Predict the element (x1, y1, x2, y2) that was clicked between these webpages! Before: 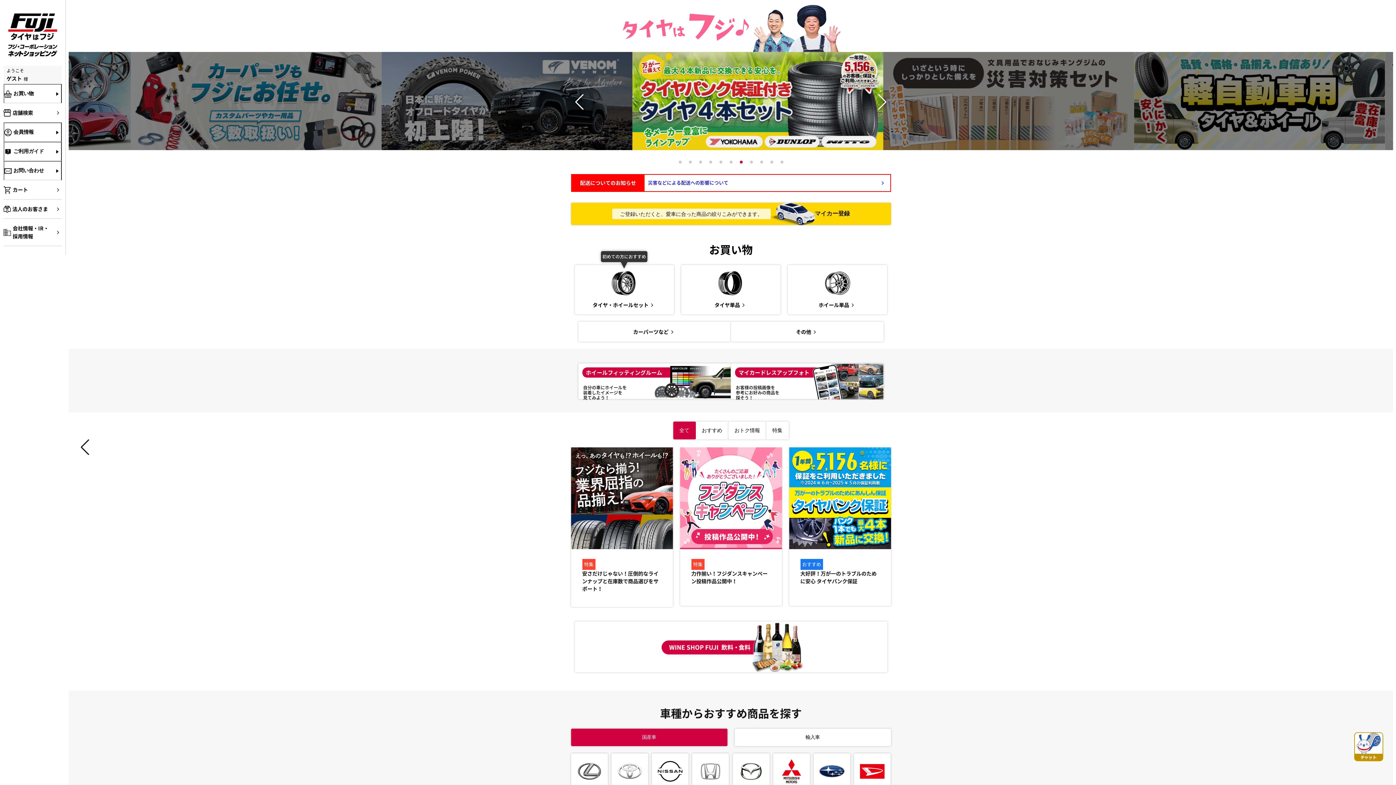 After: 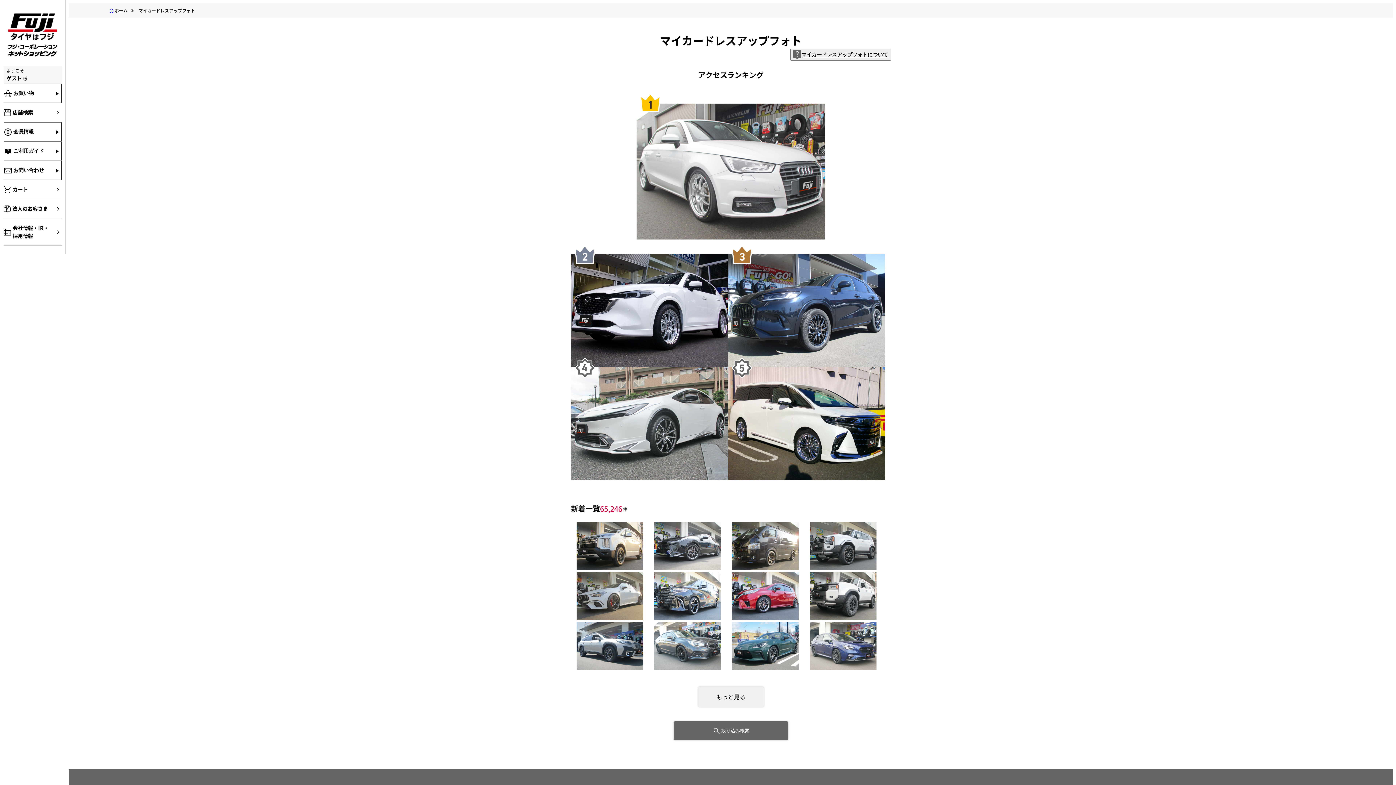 Action: label: マイカードレスアップフォト

お客様の投稿画像を
参考にお好みの商品を
探そう！ bbox: (731, 363, 883, 399)